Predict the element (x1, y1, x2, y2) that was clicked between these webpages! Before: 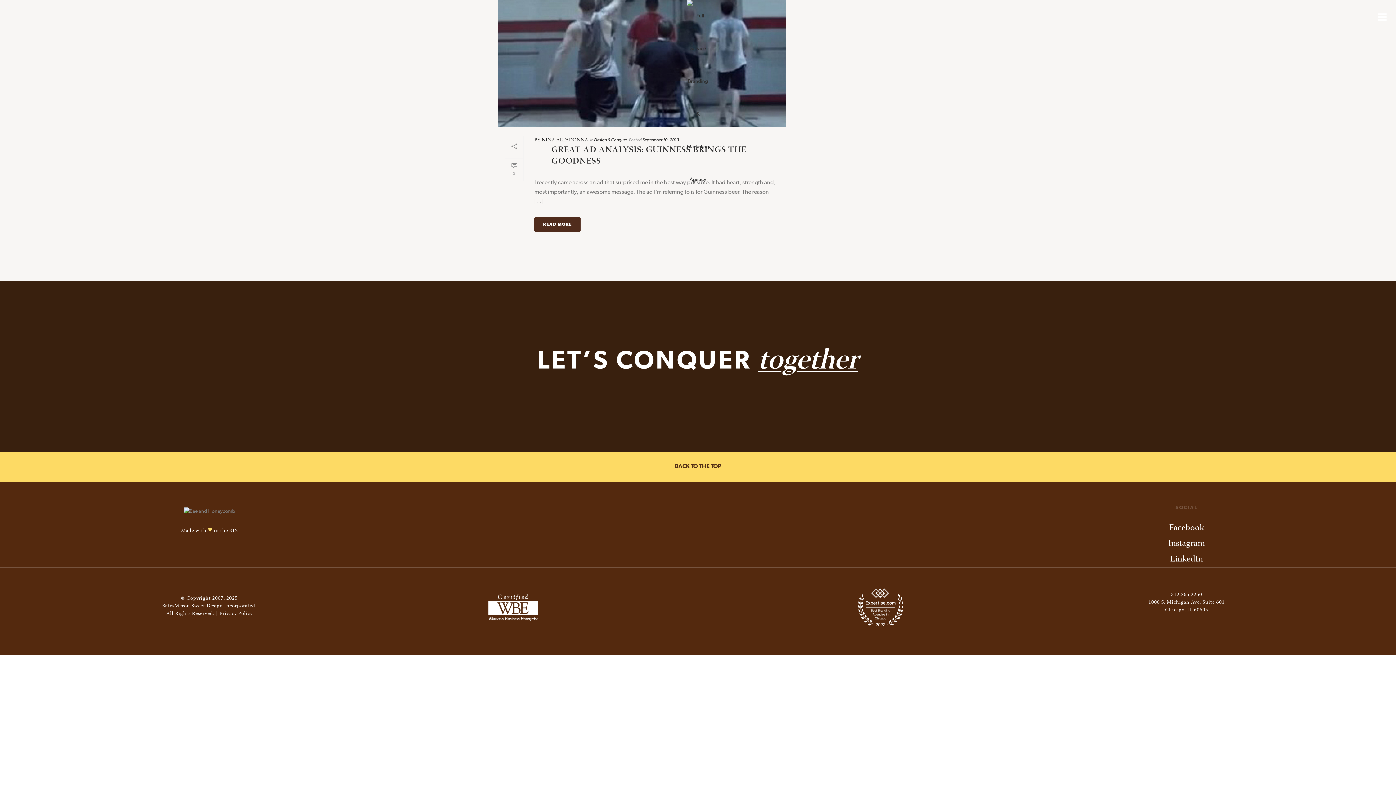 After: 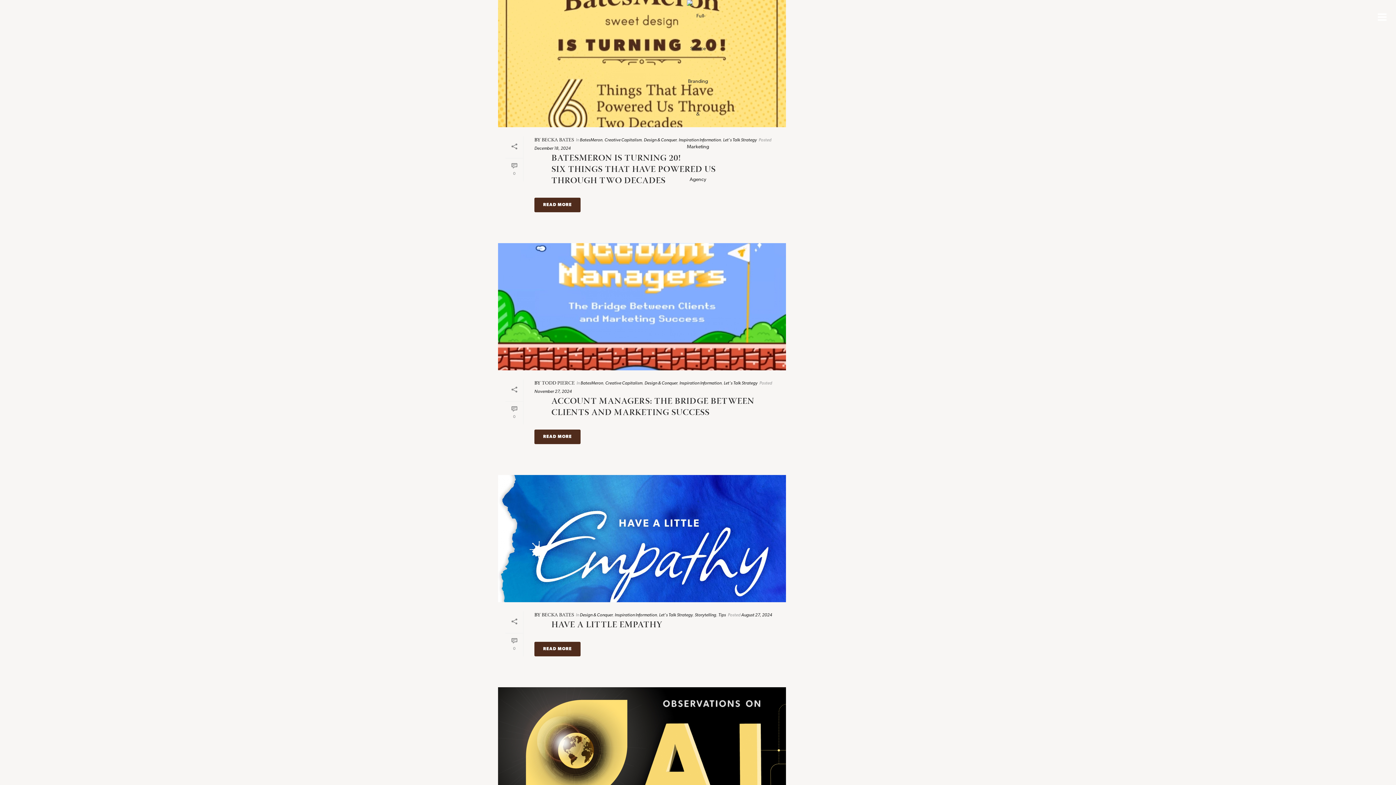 Action: bbox: (594, 138, 627, 142) label: Design & Conquer